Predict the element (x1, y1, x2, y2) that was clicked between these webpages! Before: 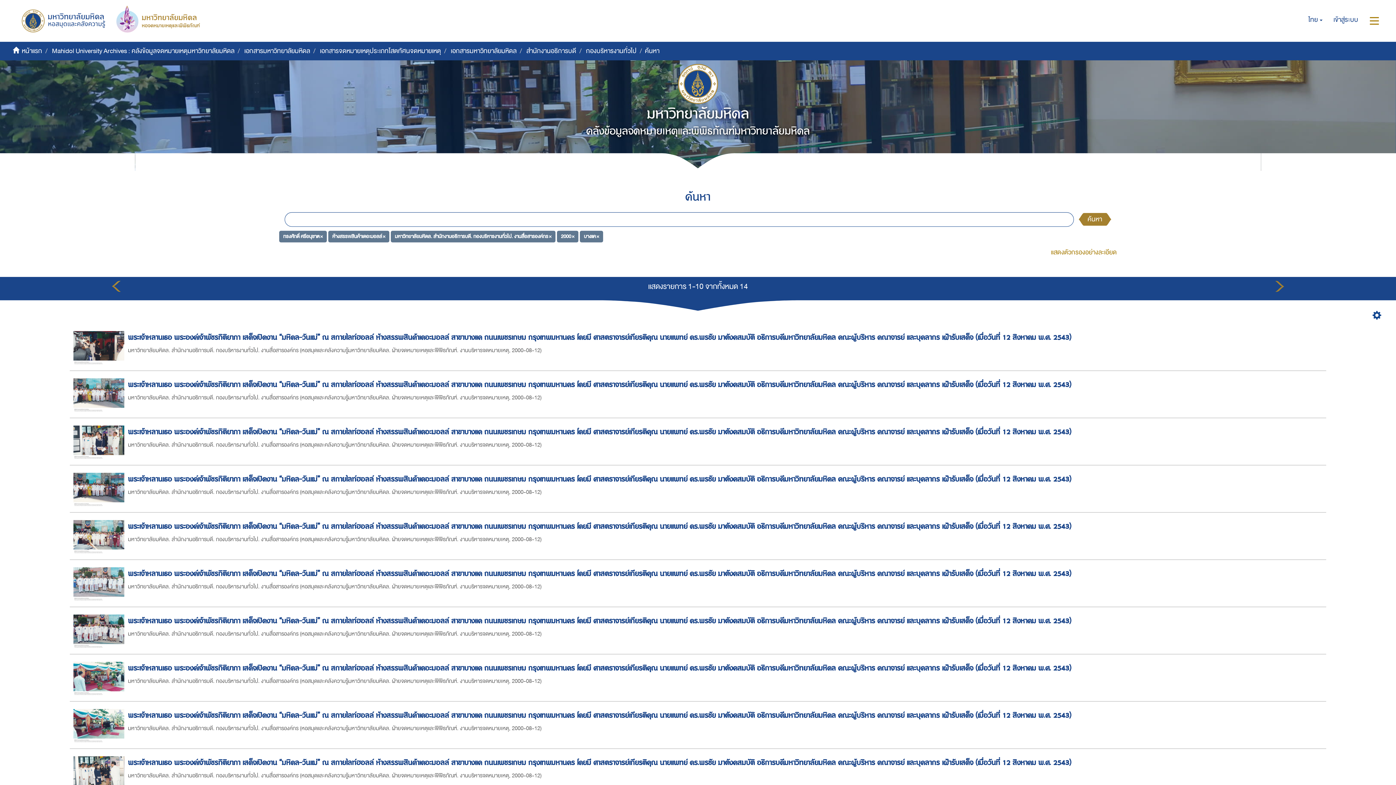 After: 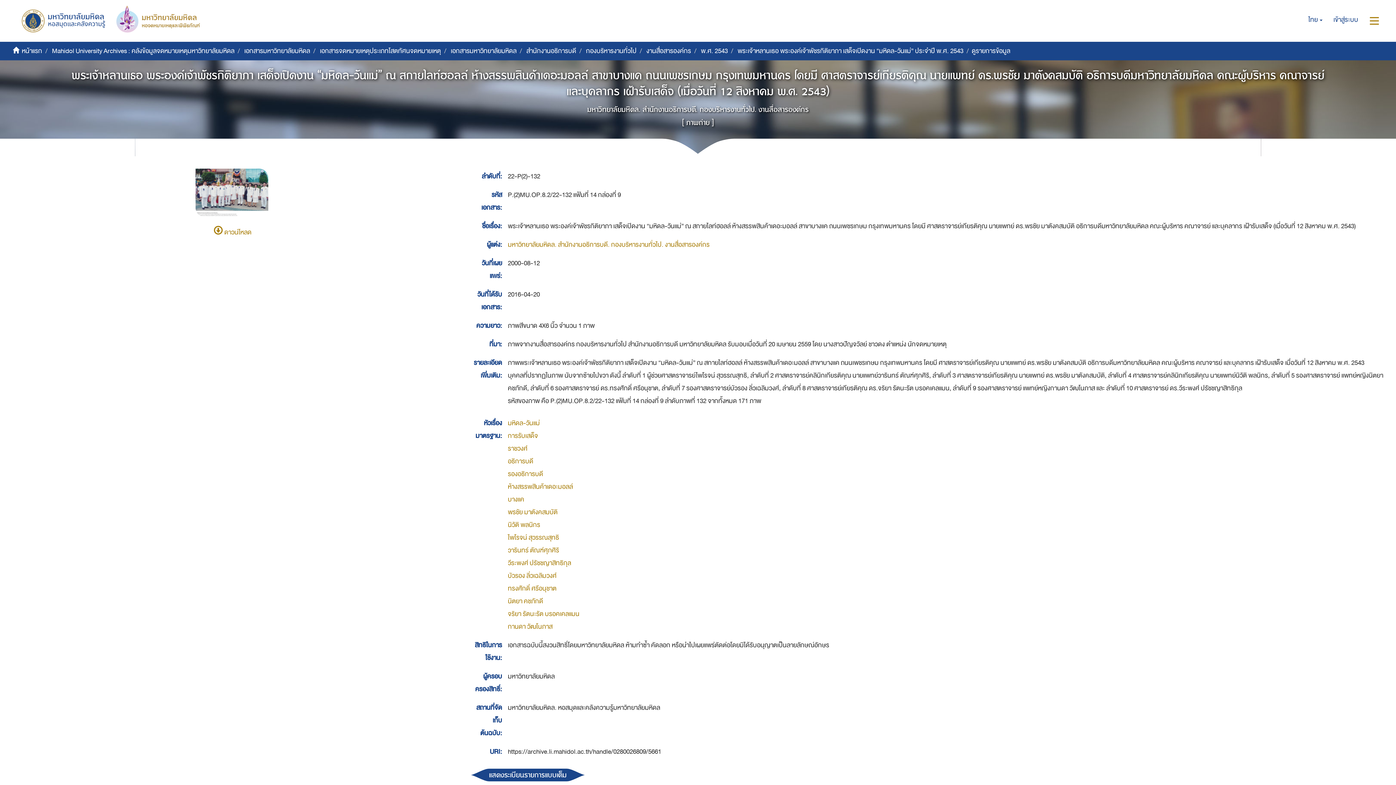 Action: bbox: (73, 626, 128, 638)